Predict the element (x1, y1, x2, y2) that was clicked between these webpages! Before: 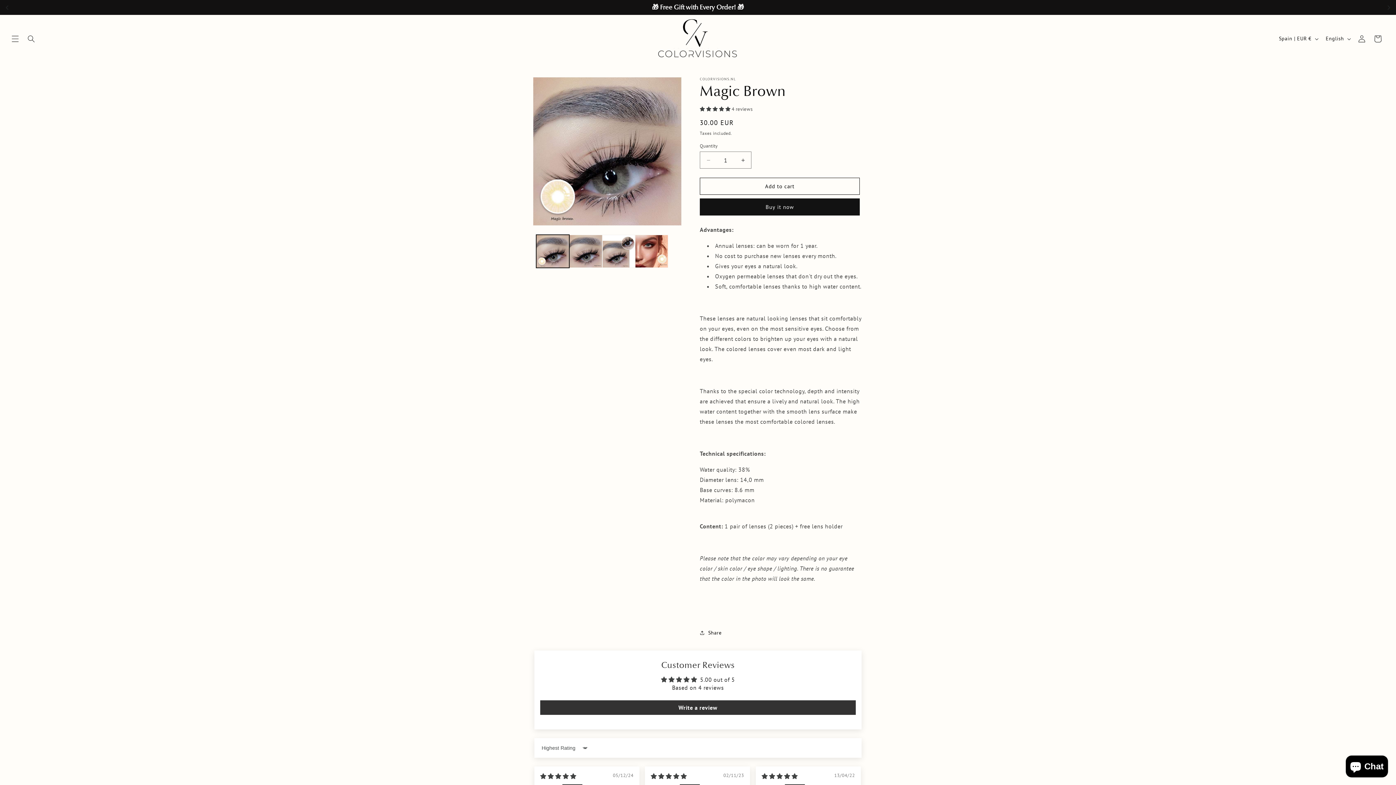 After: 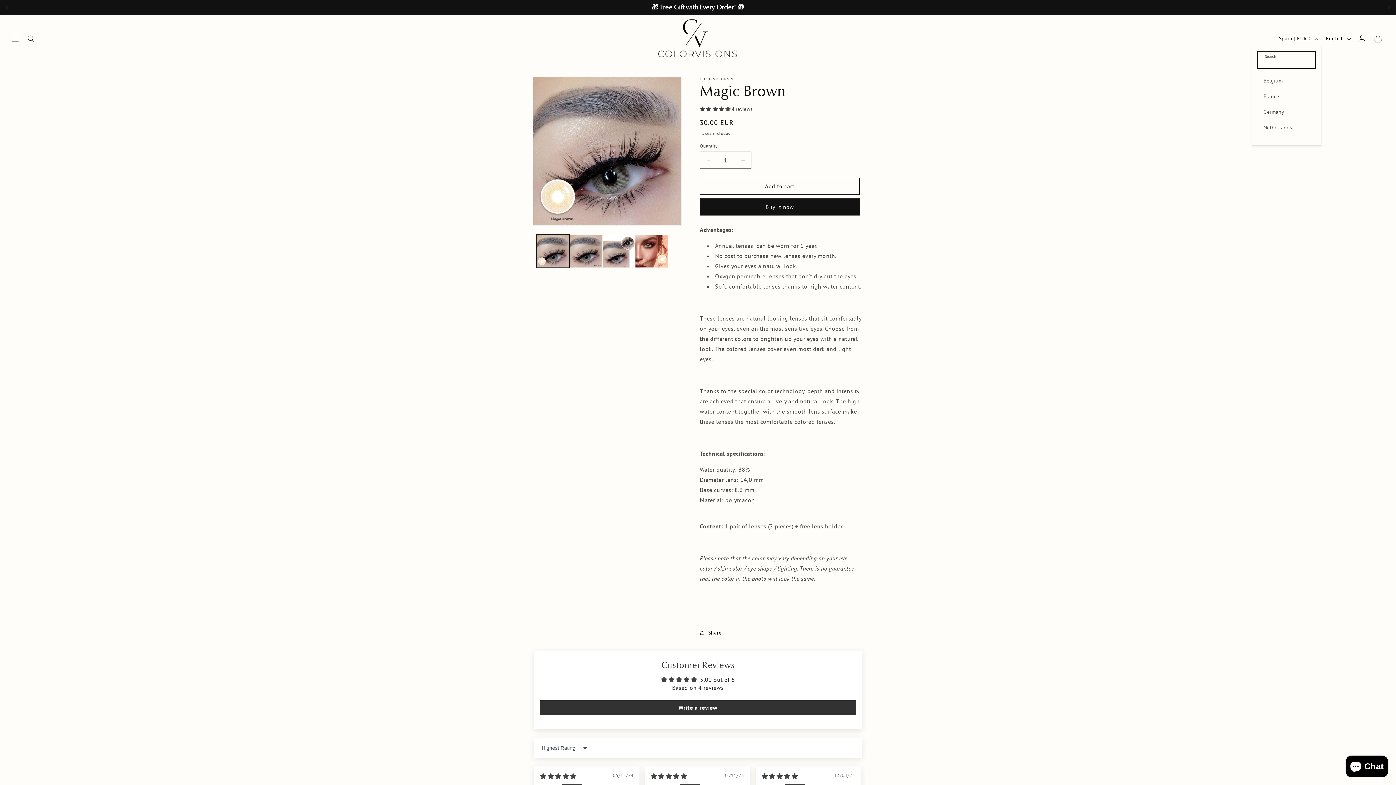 Action: bbox: (1274, 31, 1321, 45) label: Spain | EUR €